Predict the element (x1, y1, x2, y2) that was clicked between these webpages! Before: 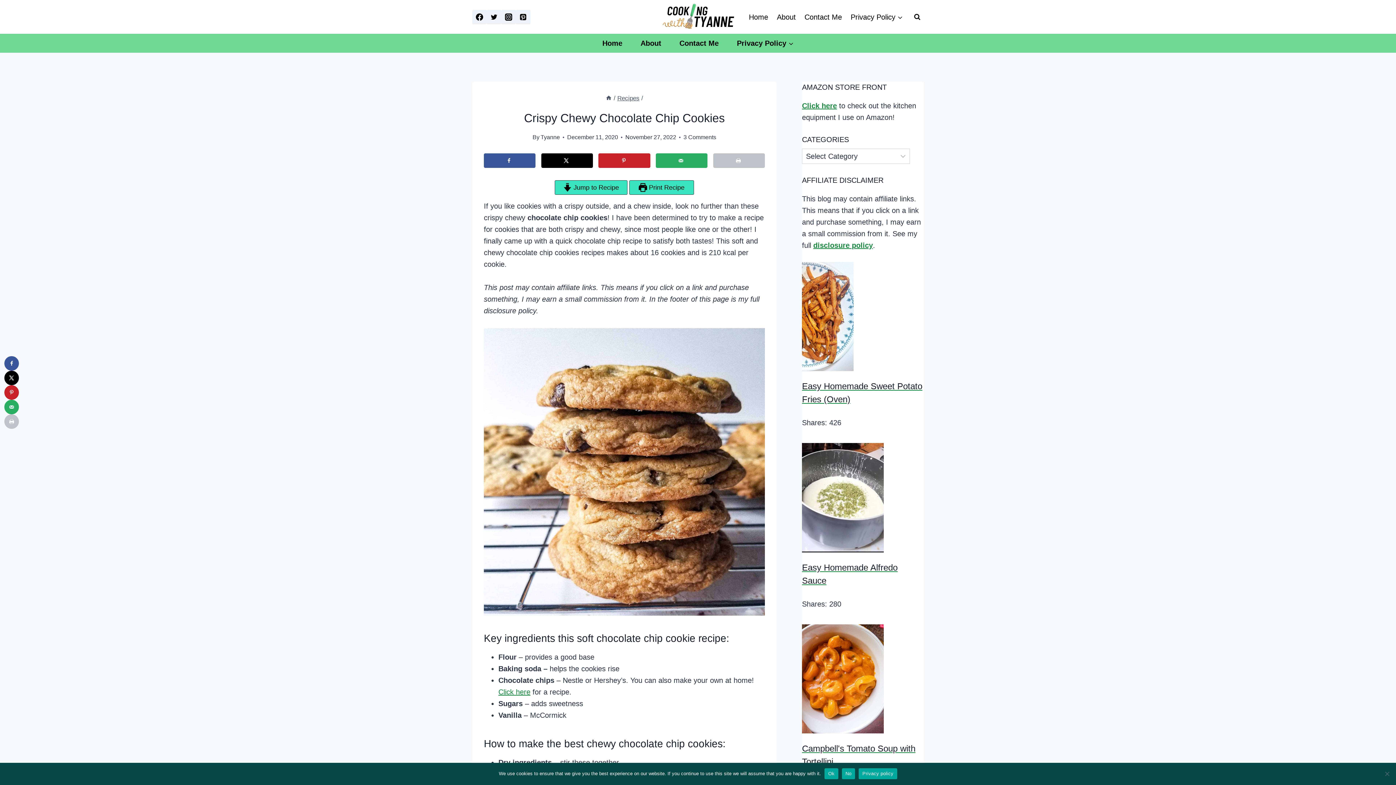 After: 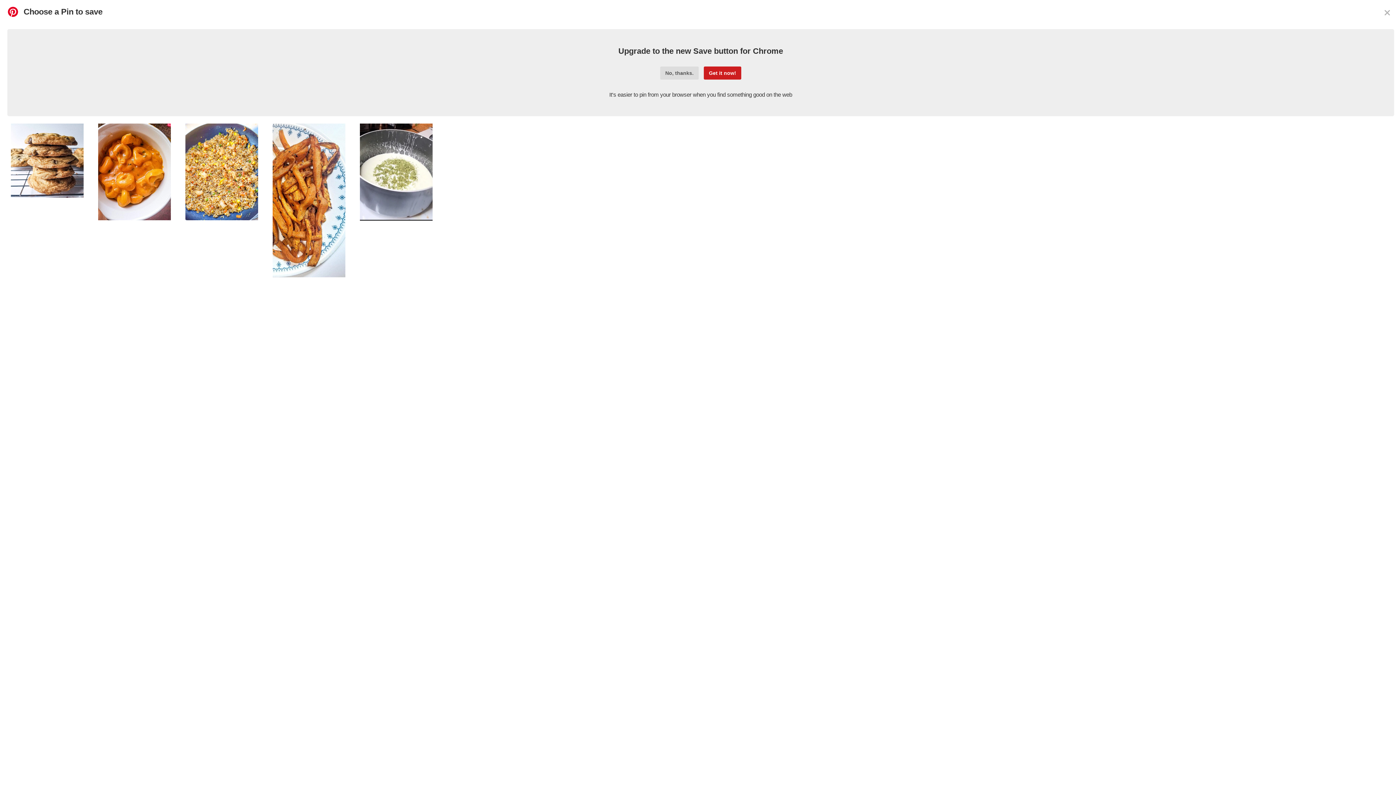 Action: bbox: (4, 385, 18, 400) label: Save to Pinterest